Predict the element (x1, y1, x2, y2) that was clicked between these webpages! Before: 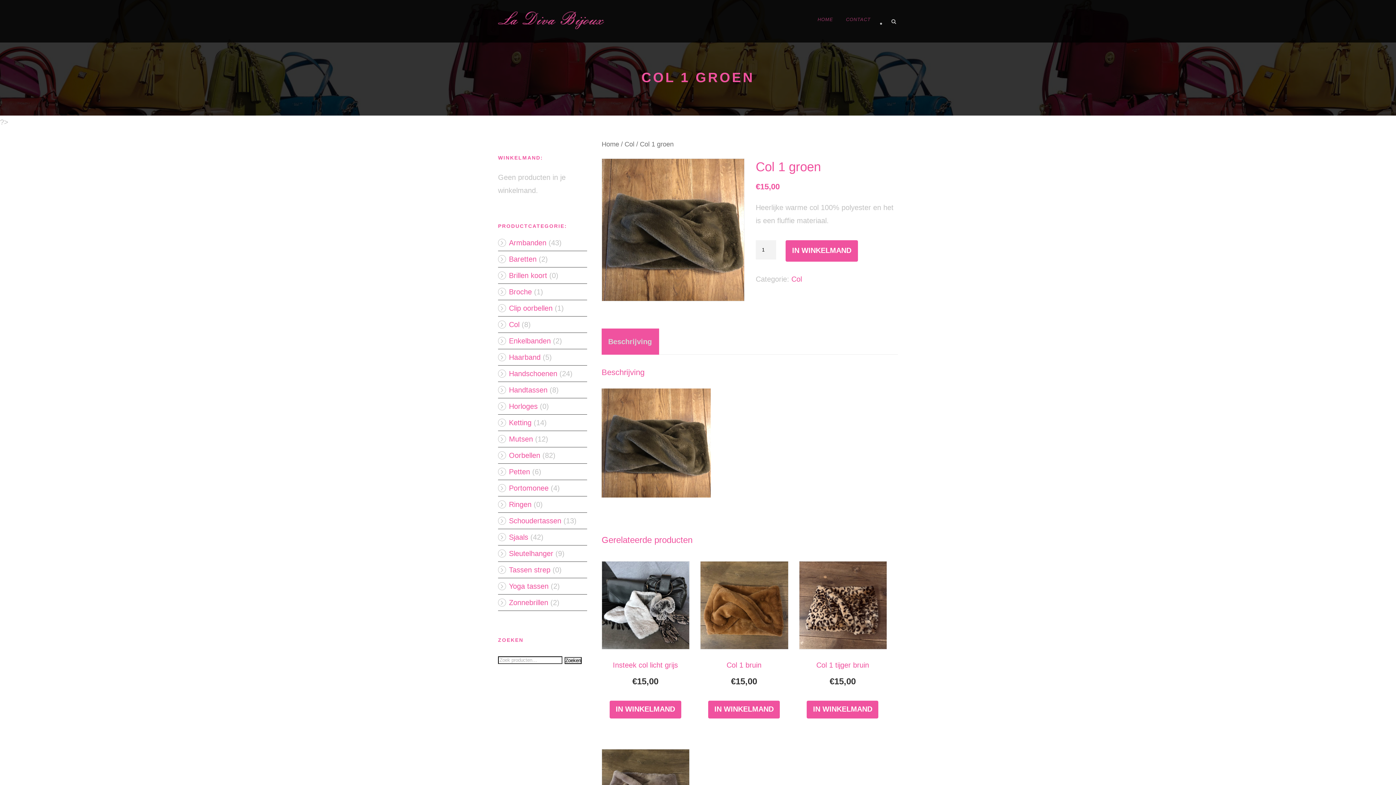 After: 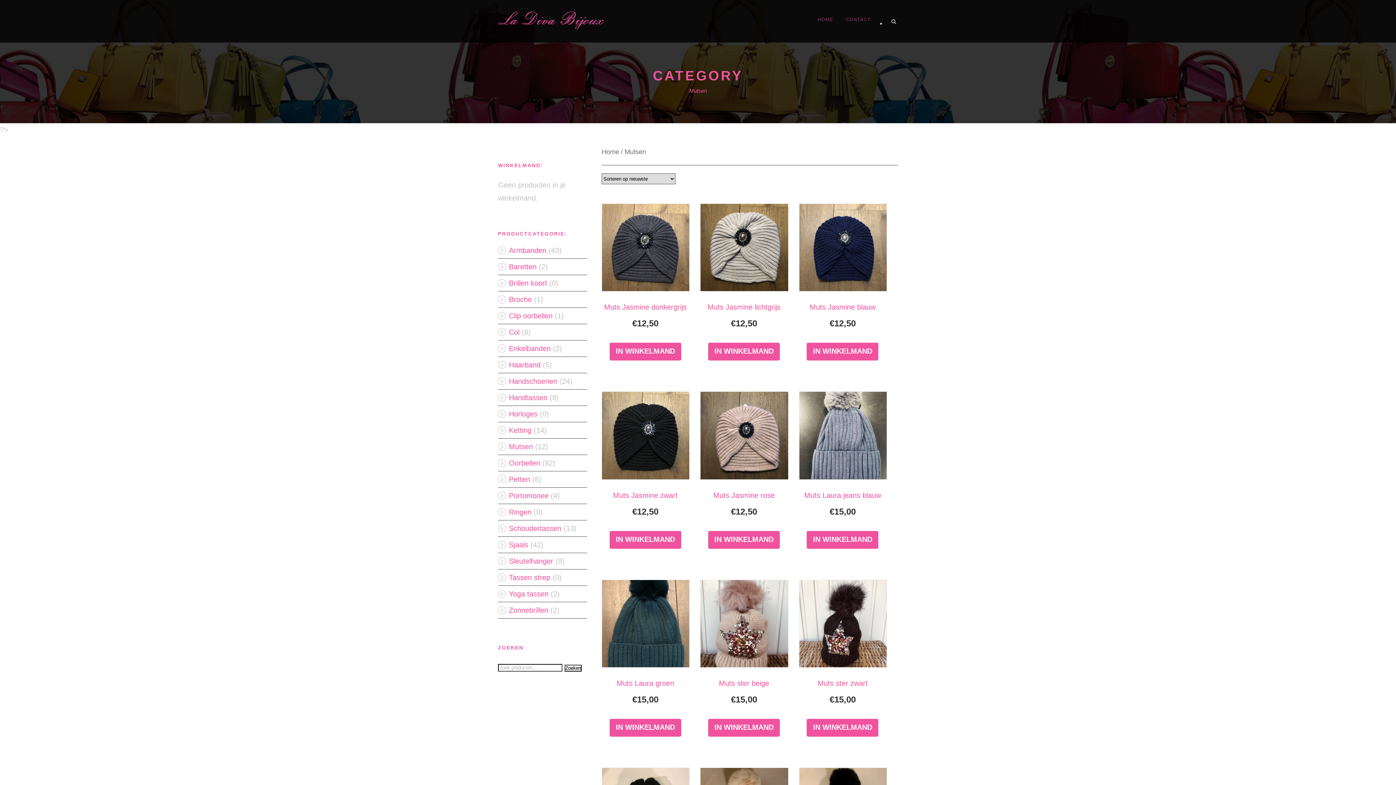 Action: label: Mutsen bbox: (509, 435, 533, 443)